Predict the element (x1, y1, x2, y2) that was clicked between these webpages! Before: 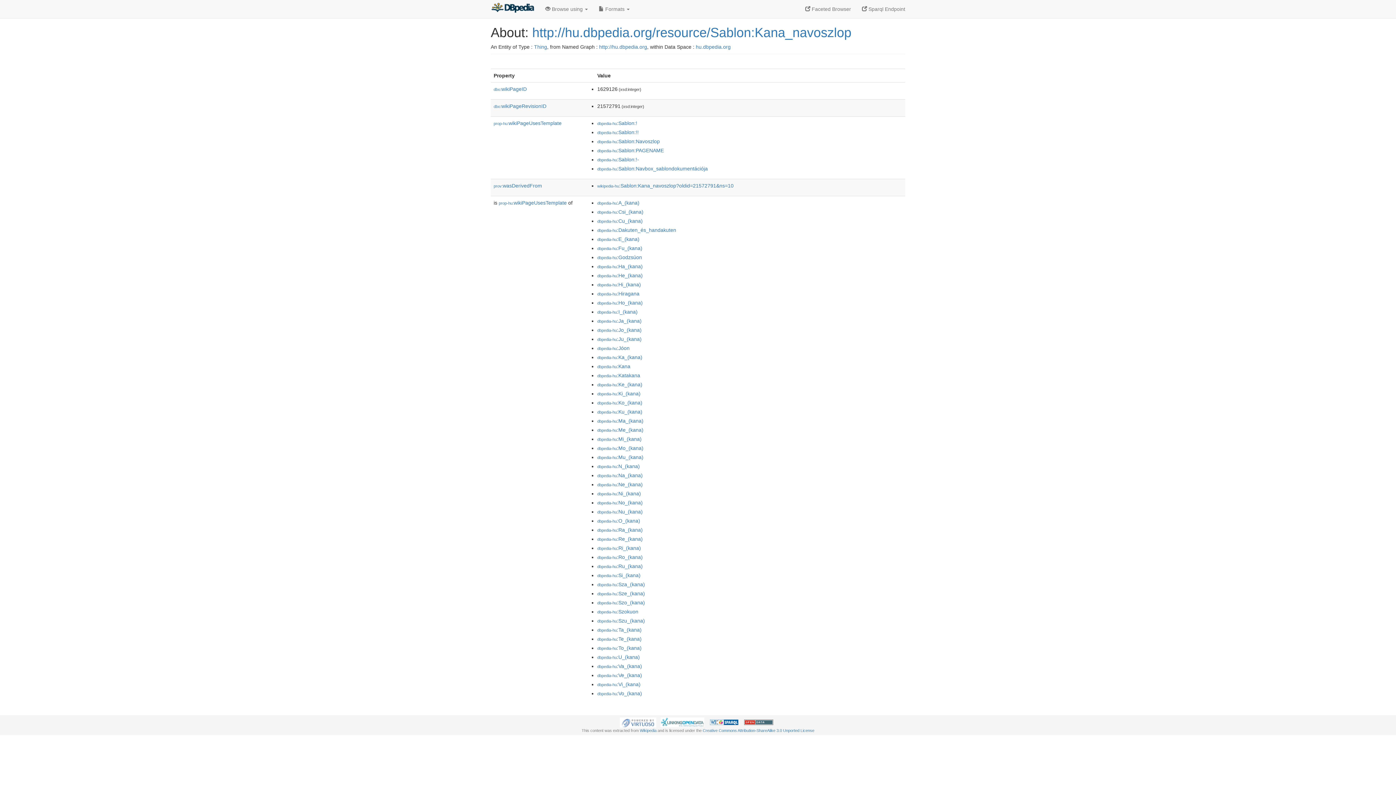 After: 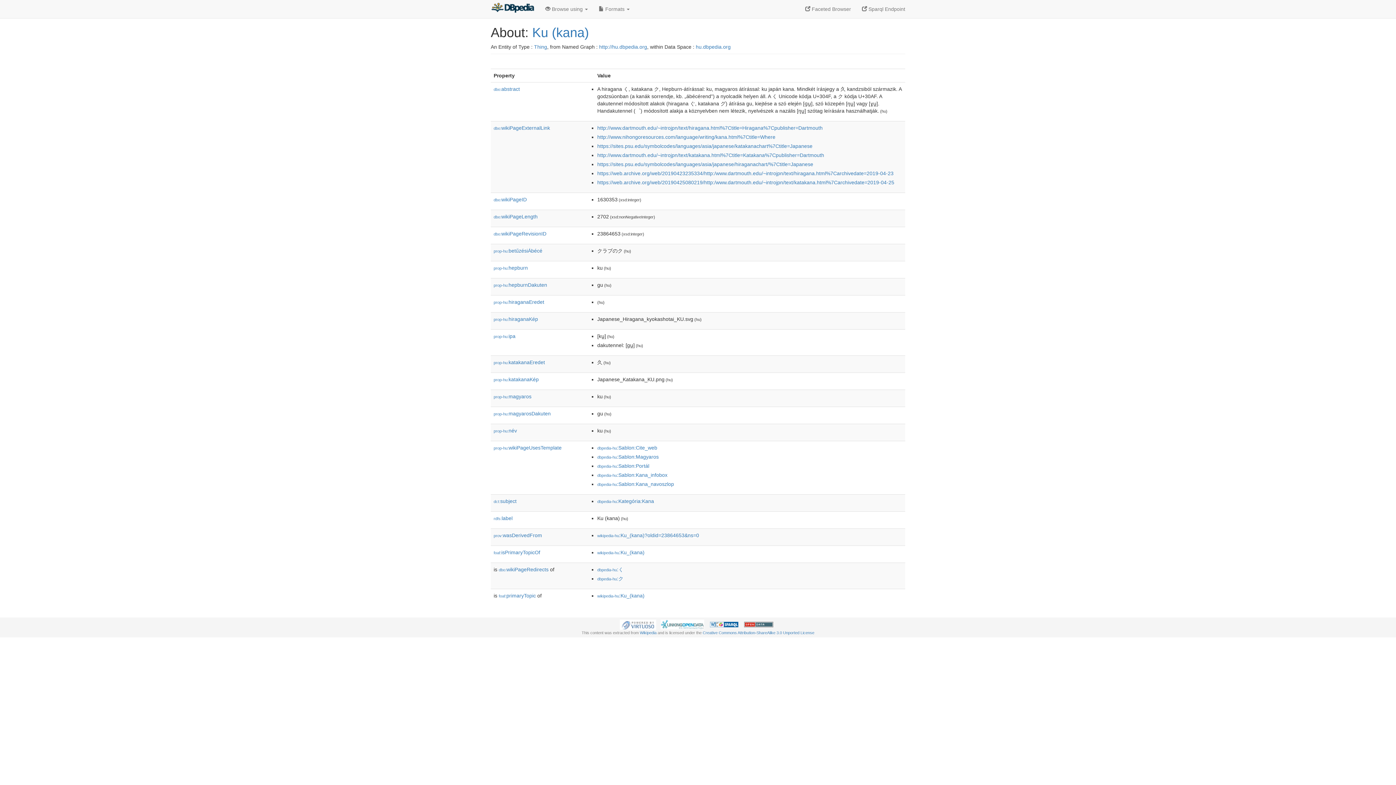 Action: label: dbpedia-hu:Ku_(kana) bbox: (597, 409, 642, 414)